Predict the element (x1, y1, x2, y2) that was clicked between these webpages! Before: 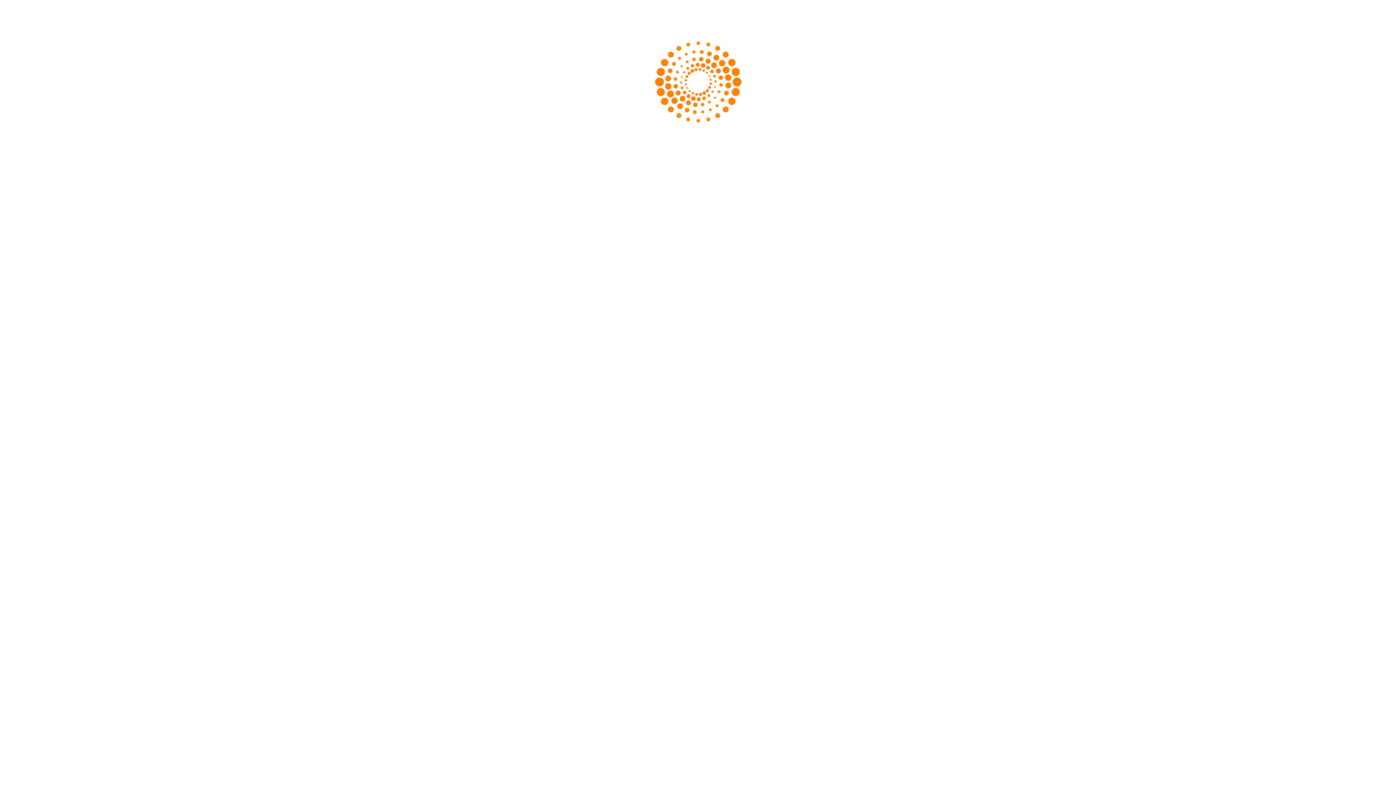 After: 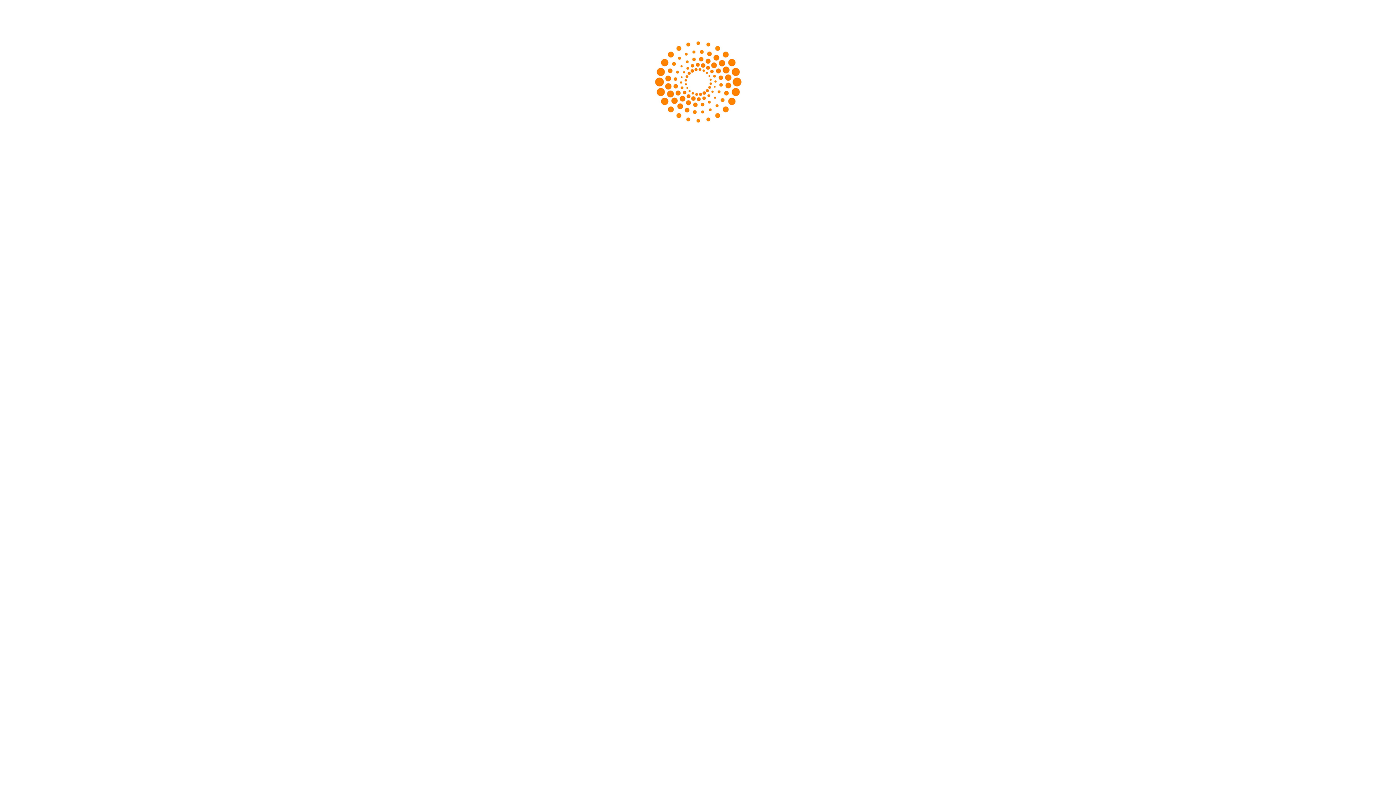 Action: bbox: (652, 122, 743, 128)